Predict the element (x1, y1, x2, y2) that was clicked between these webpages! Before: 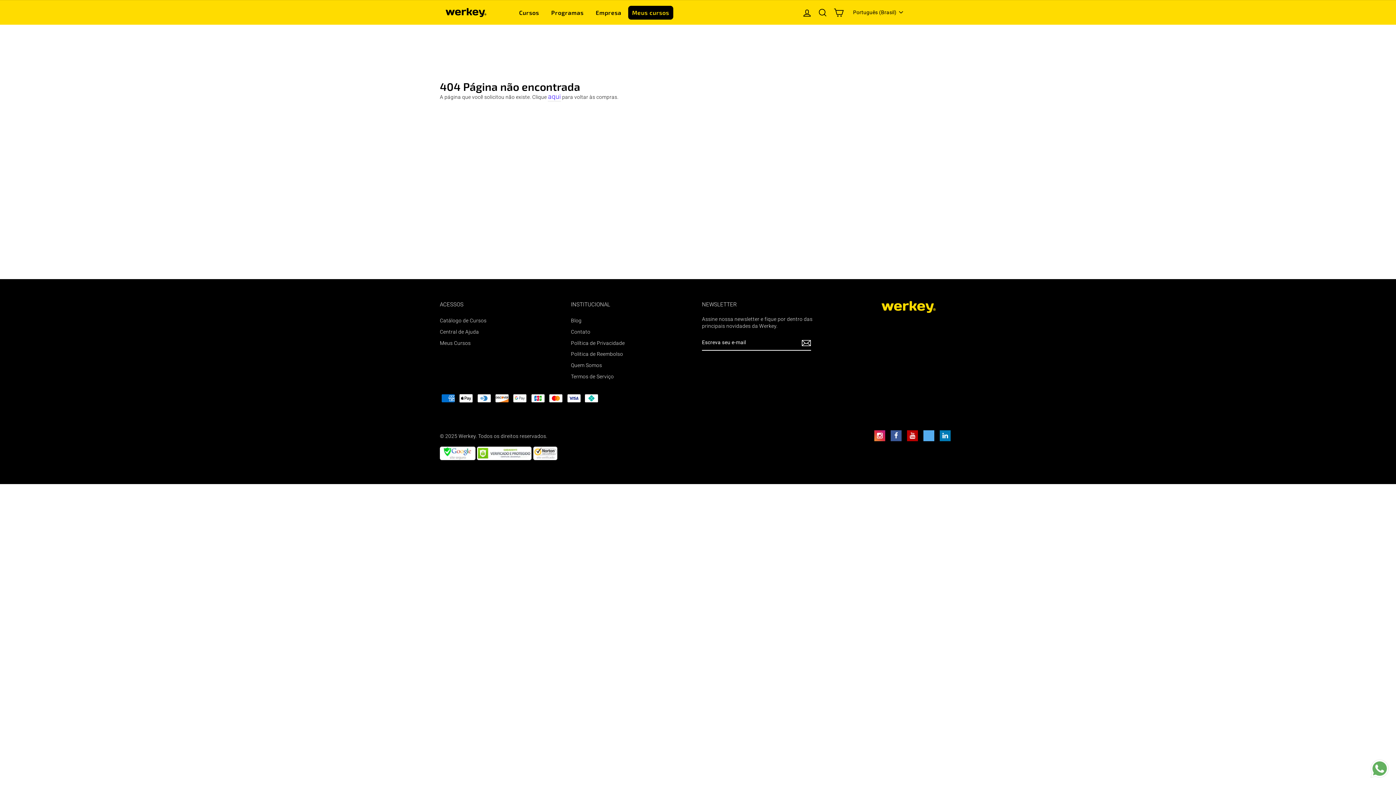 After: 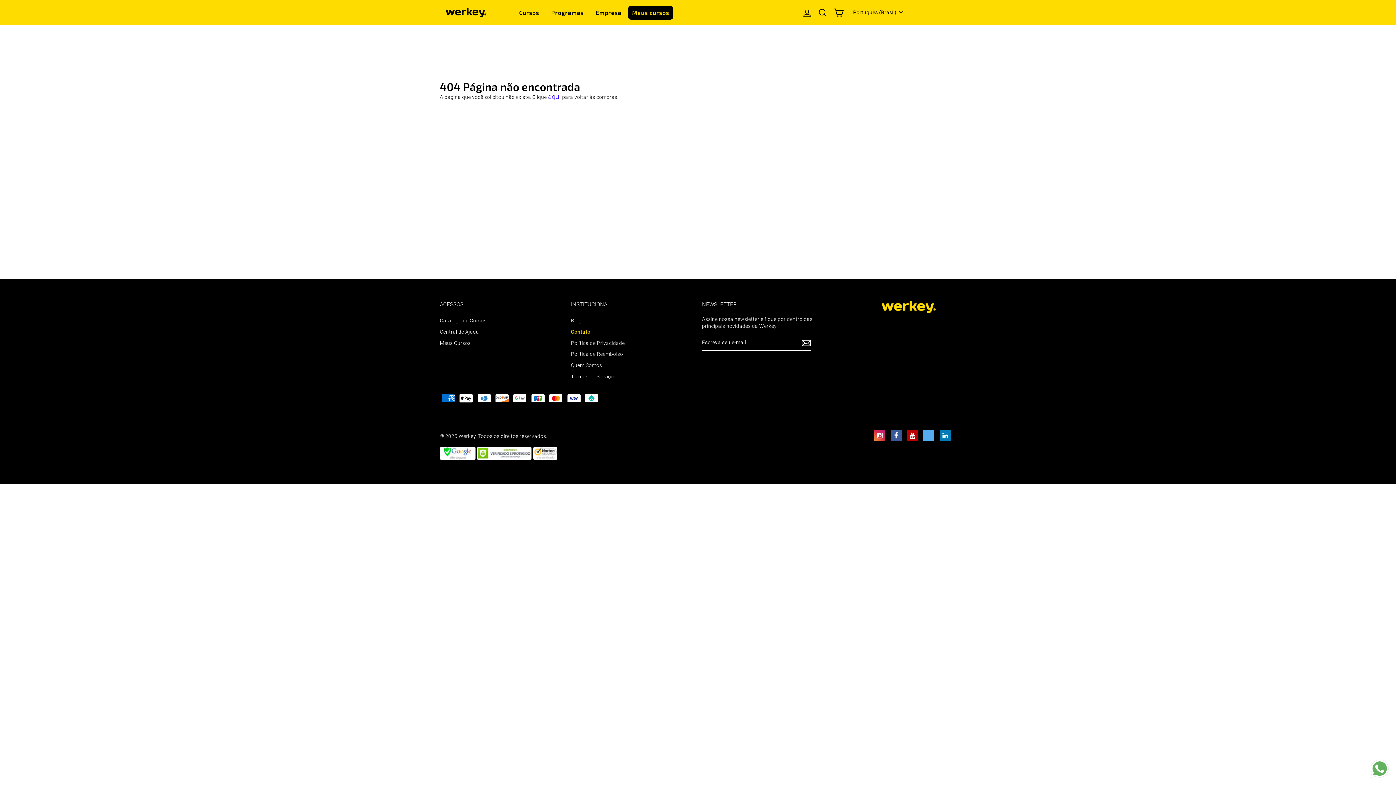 Action: bbox: (571, 327, 590, 337) label: Contato